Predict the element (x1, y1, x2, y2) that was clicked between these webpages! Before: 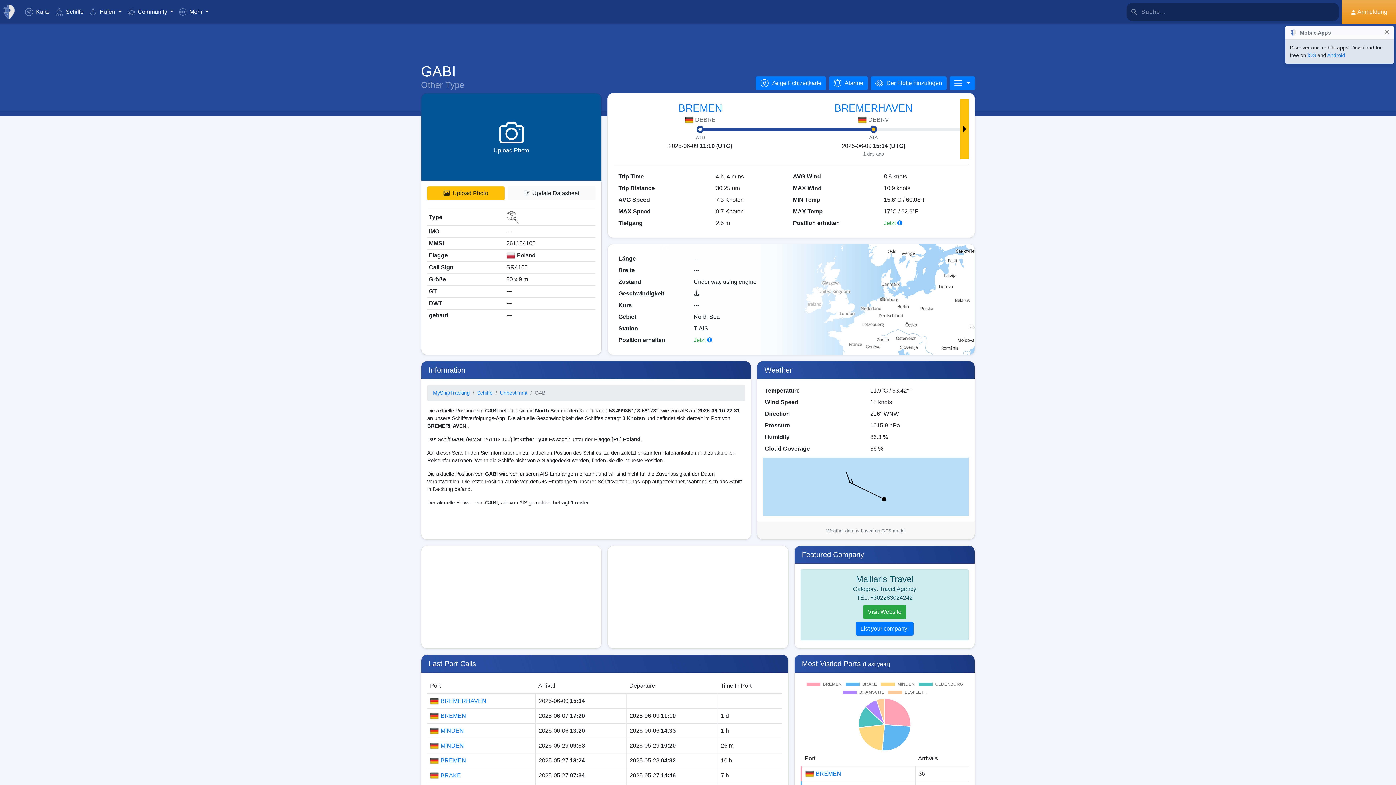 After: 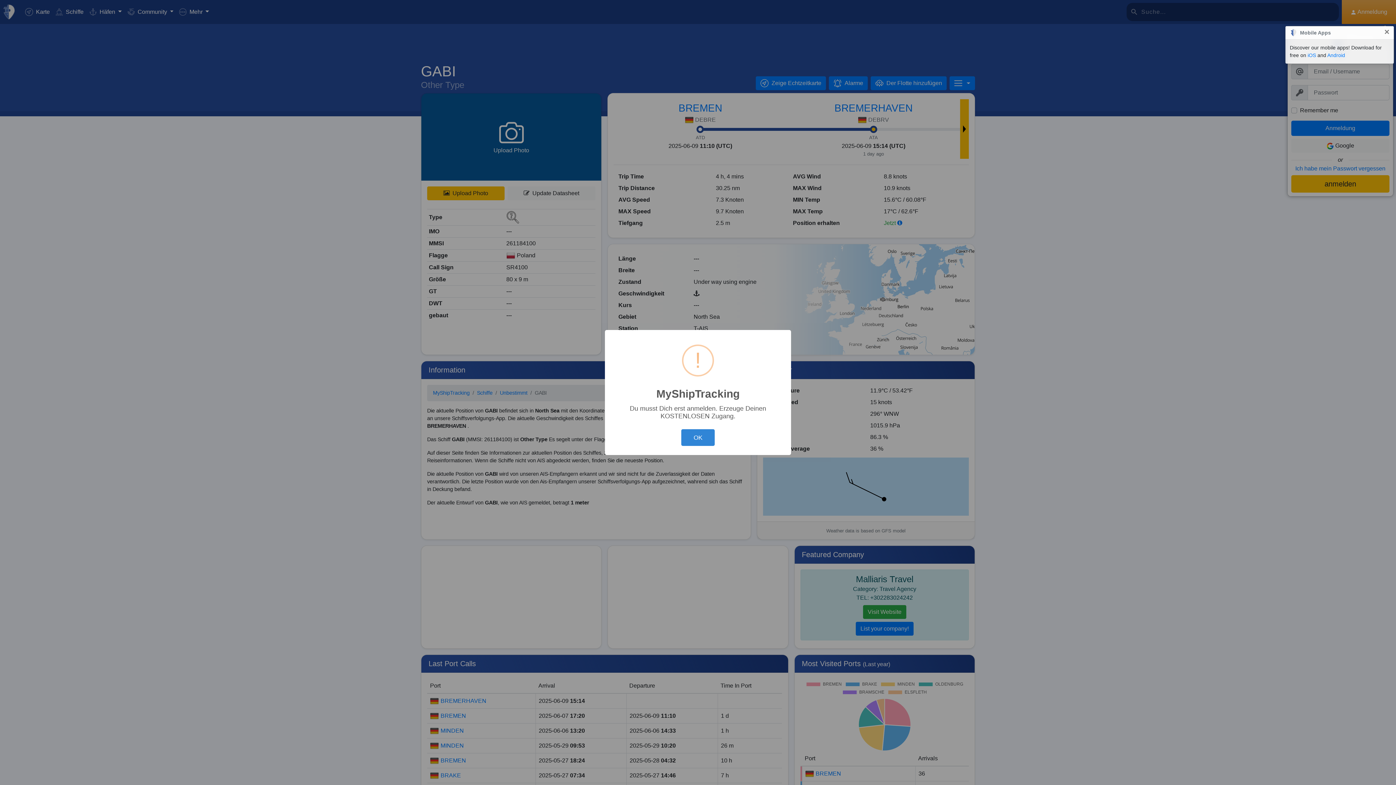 Action: label: Upload Photo bbox: (421, 93, 601, 180)